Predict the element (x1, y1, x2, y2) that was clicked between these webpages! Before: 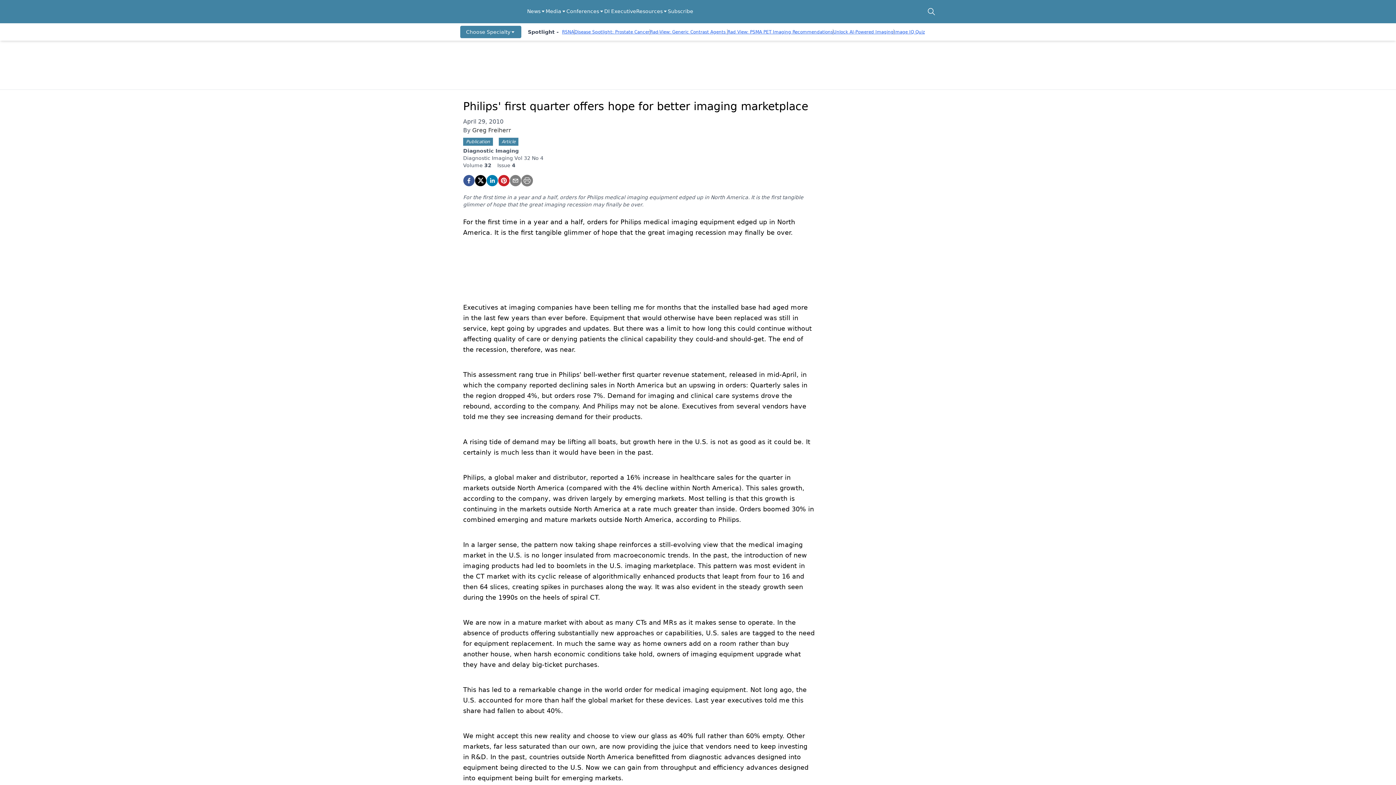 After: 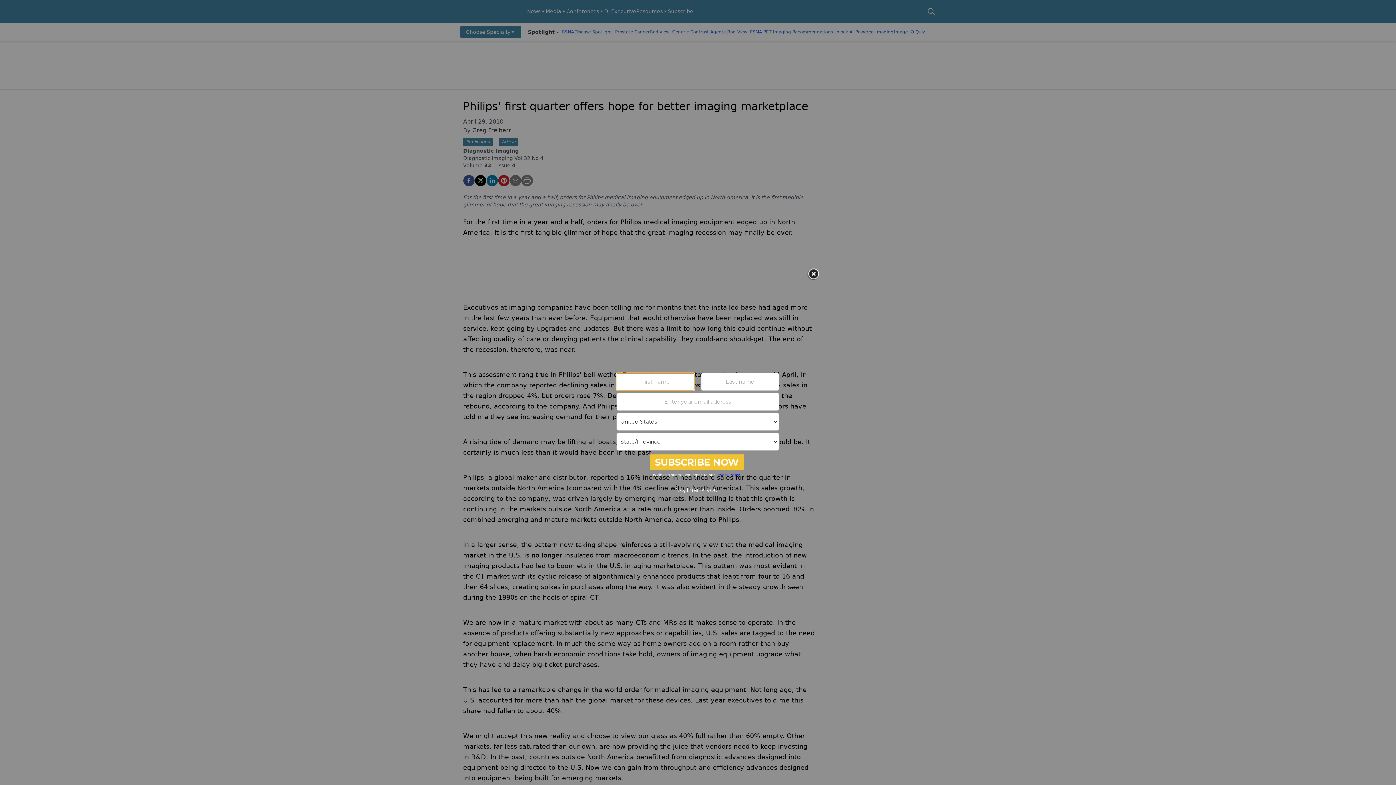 Action: bbox: (521, 174, 533, 186)